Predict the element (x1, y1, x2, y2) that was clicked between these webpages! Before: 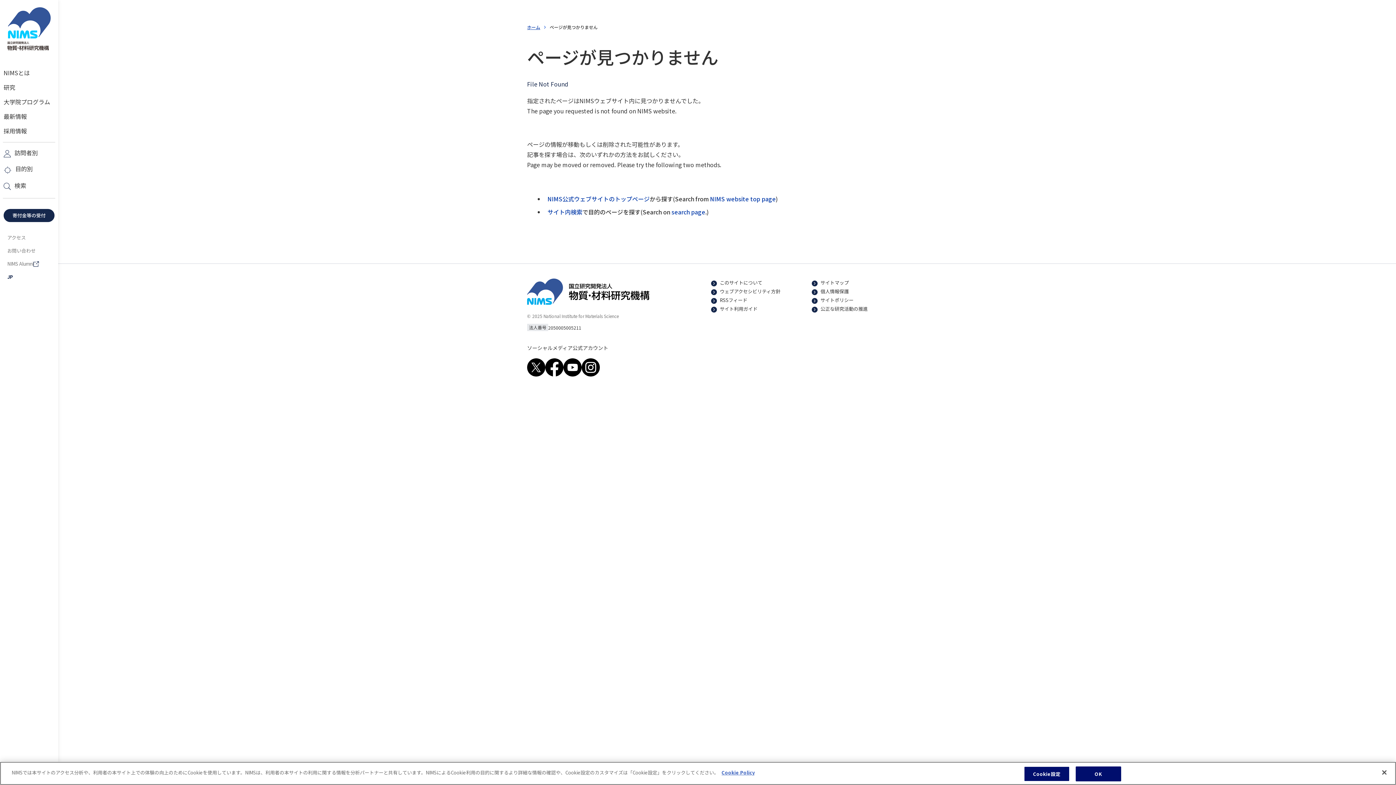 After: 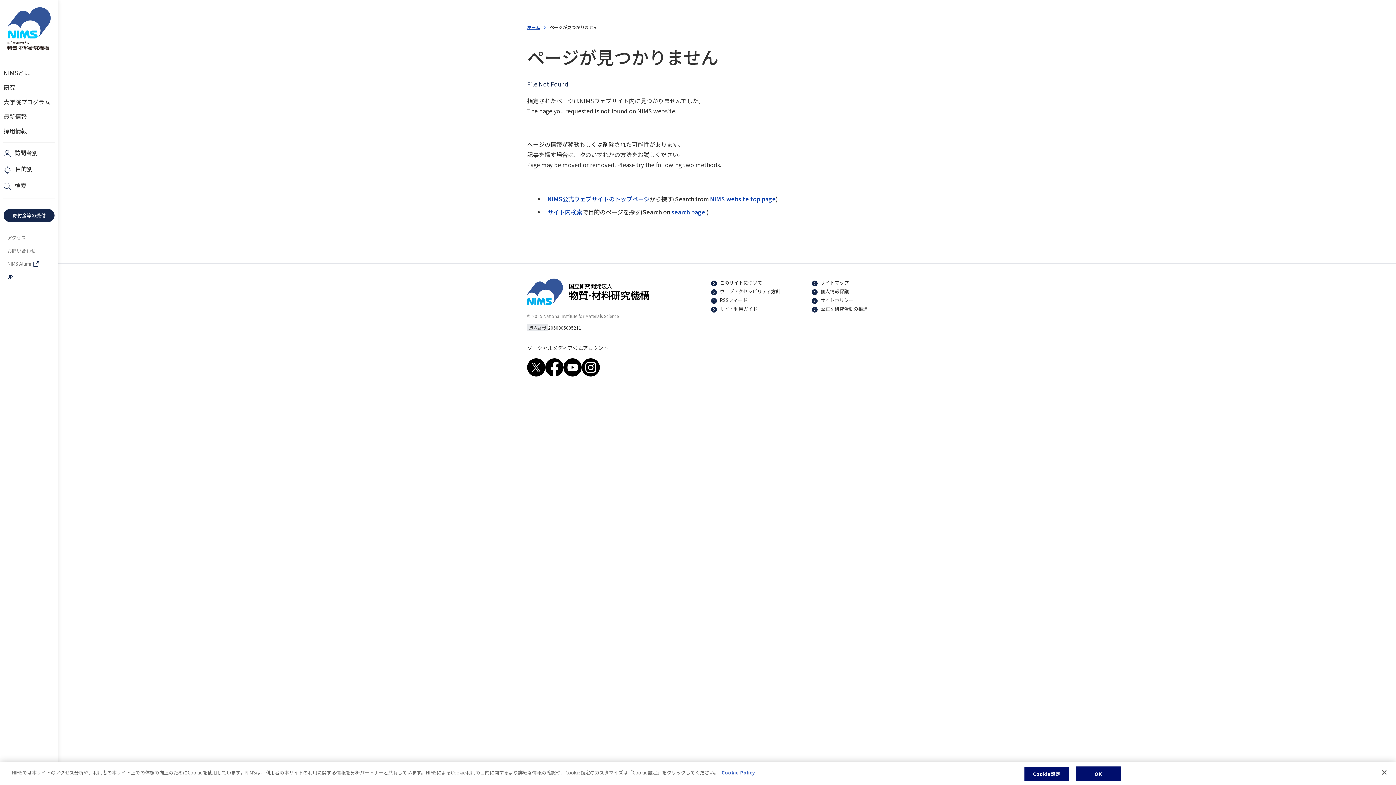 Action: label: NIMS Alumni bbox: (3, 257, 54, 270)